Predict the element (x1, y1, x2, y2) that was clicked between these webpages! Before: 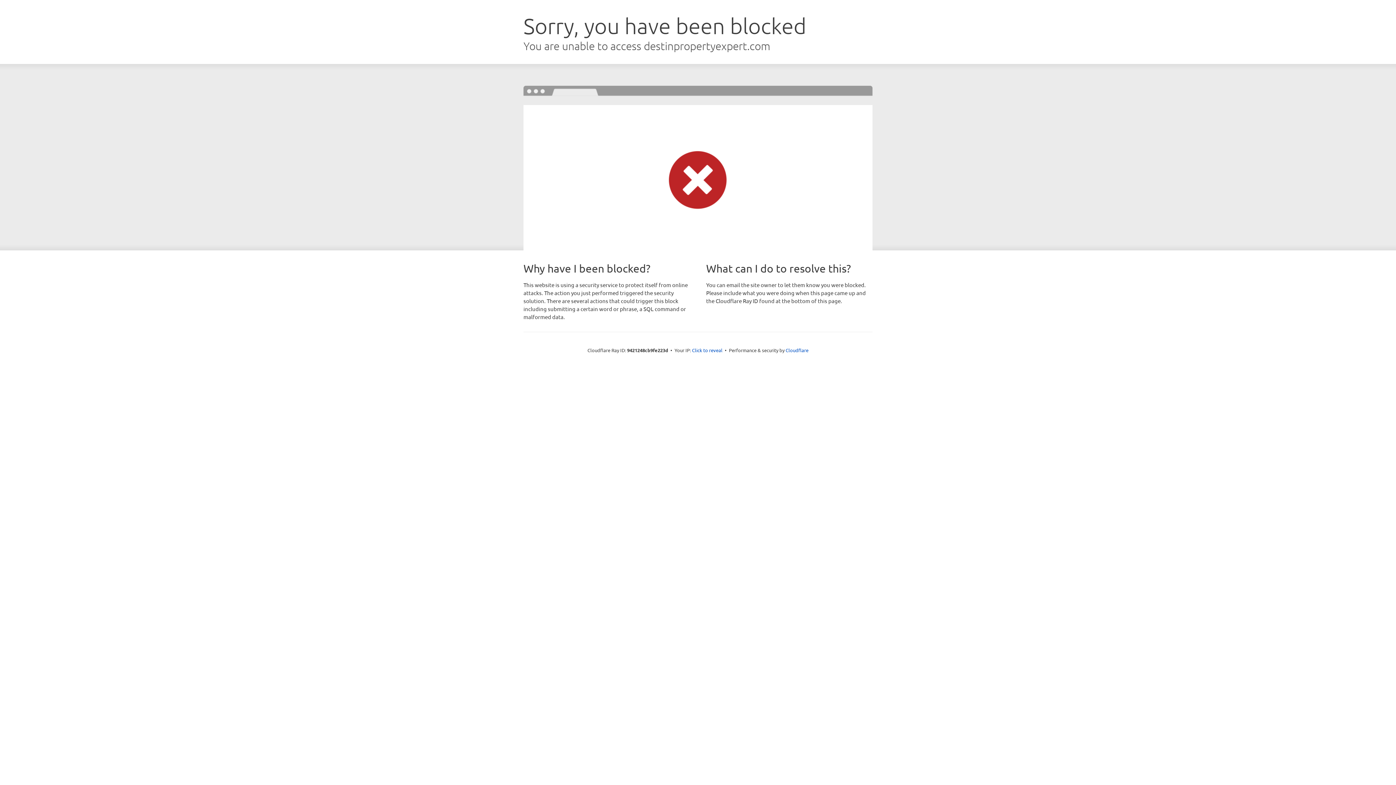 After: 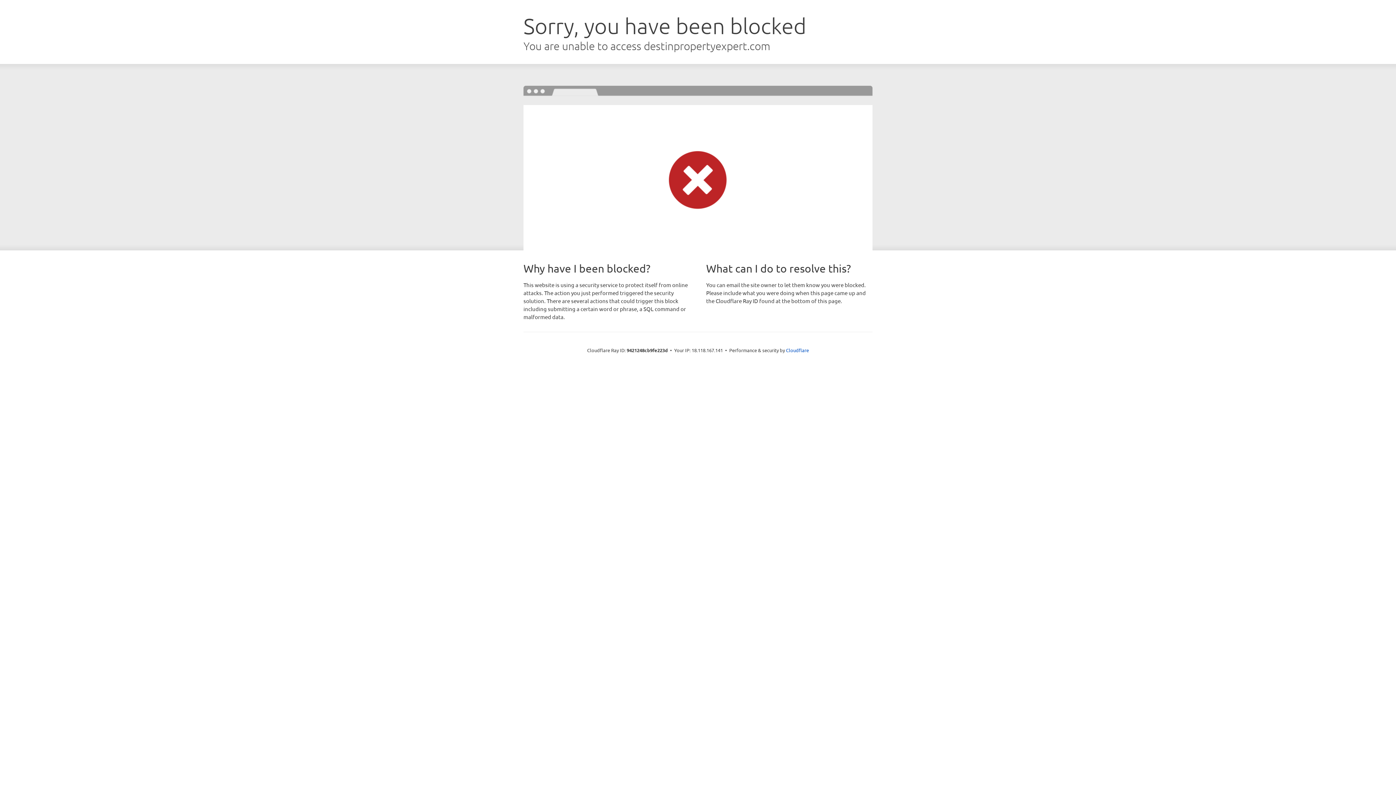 Action: bbox: (692, 346, 722, 353) label: Click to reveal